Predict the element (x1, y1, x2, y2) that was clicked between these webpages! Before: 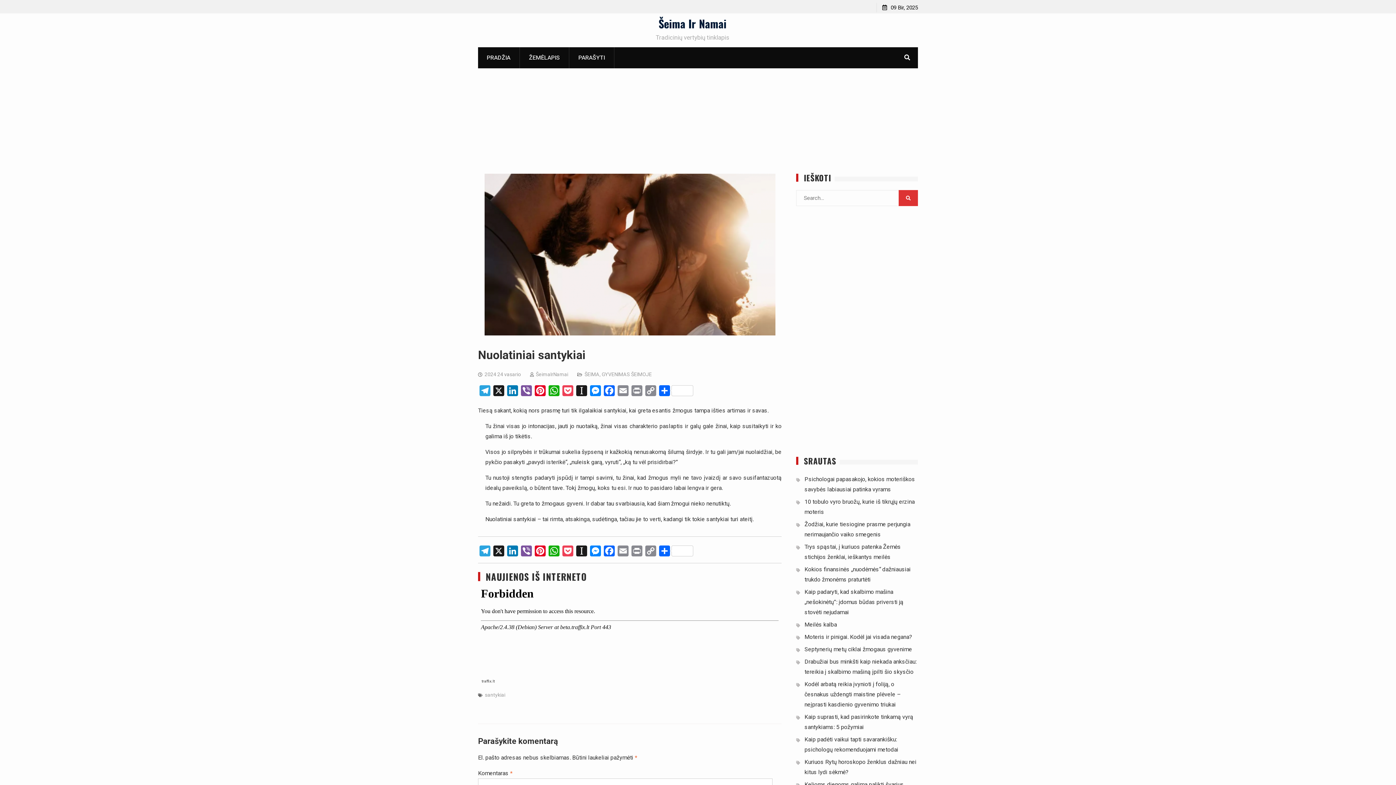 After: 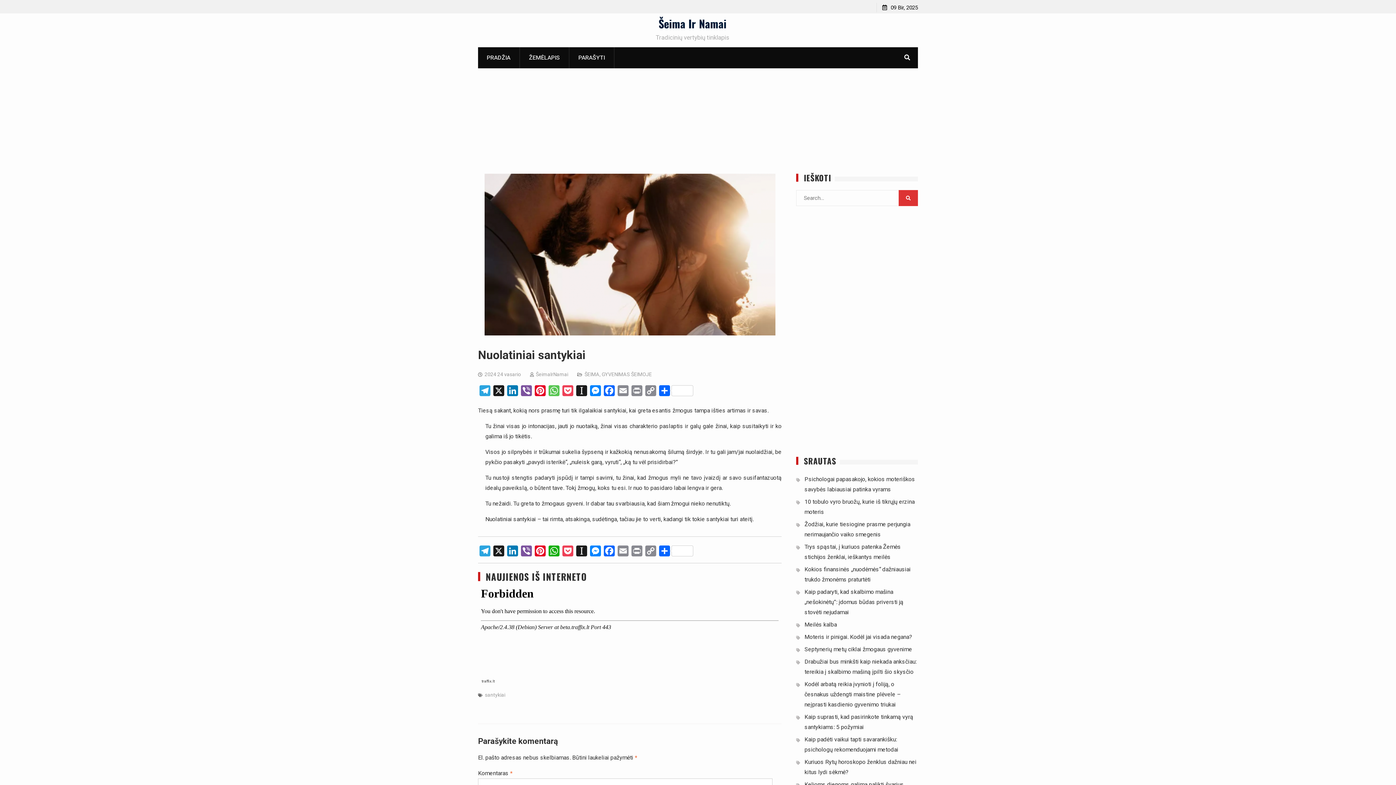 Action: label: WhatsApp bbox: (547, 385, 561, 400)